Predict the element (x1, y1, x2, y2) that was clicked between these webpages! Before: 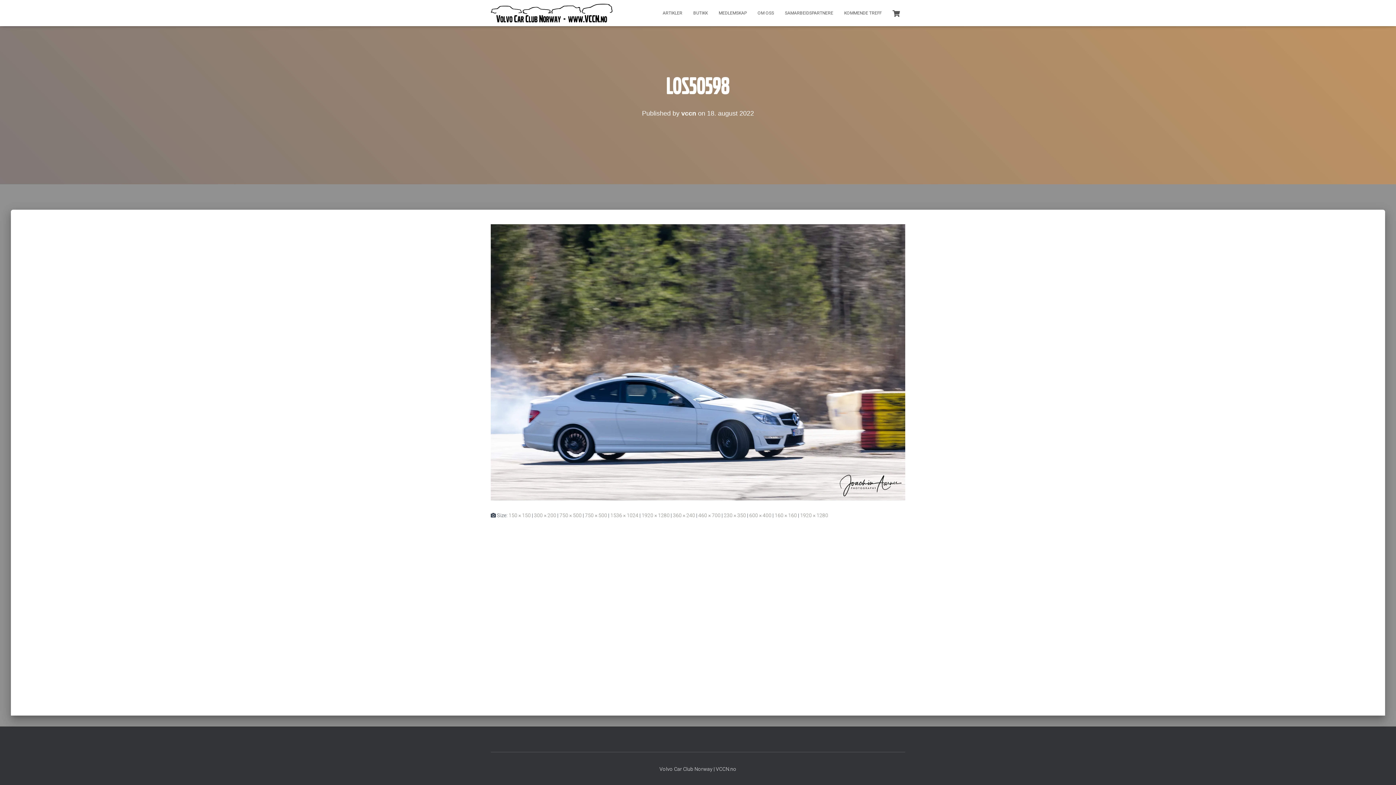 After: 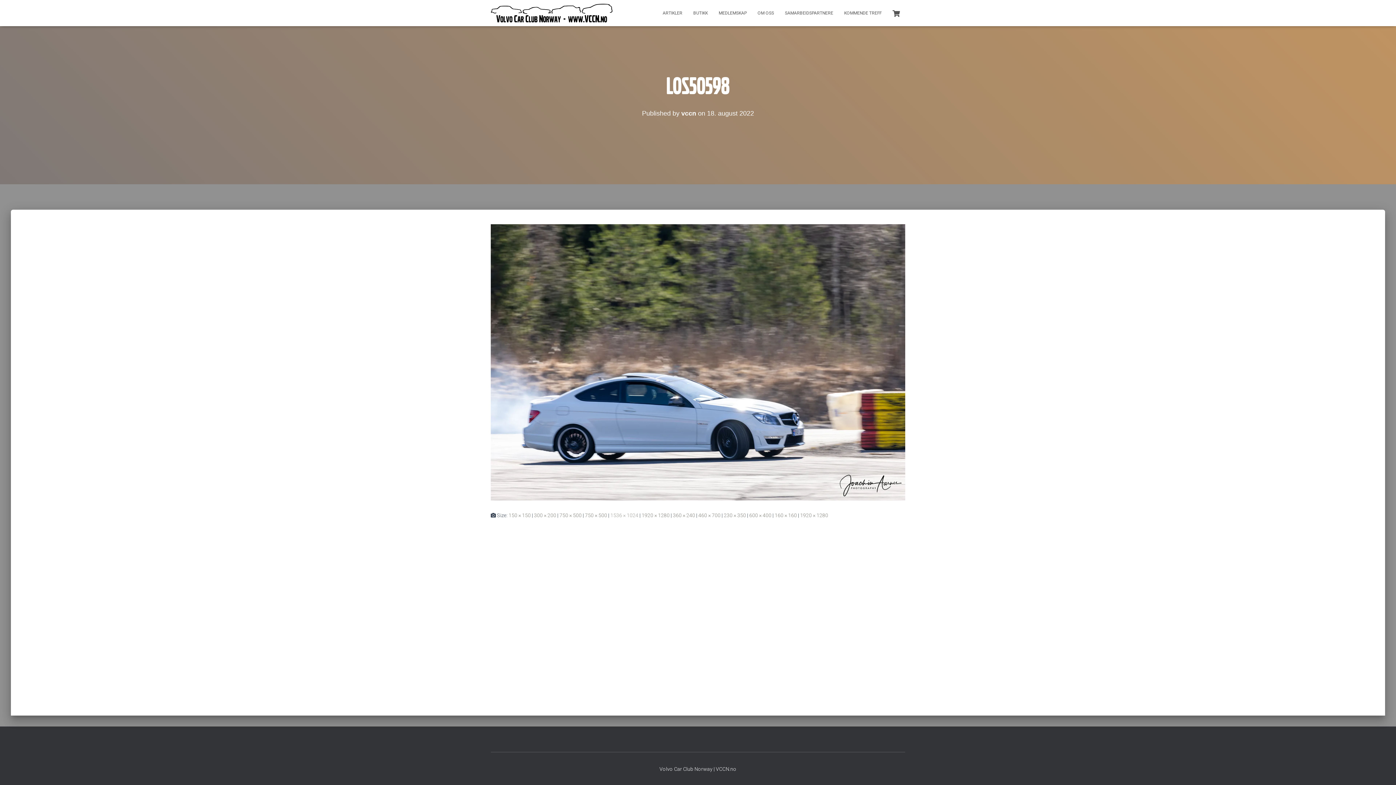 Action: label: 1536 × 1024 bbox: (610, 512, 638, 518)